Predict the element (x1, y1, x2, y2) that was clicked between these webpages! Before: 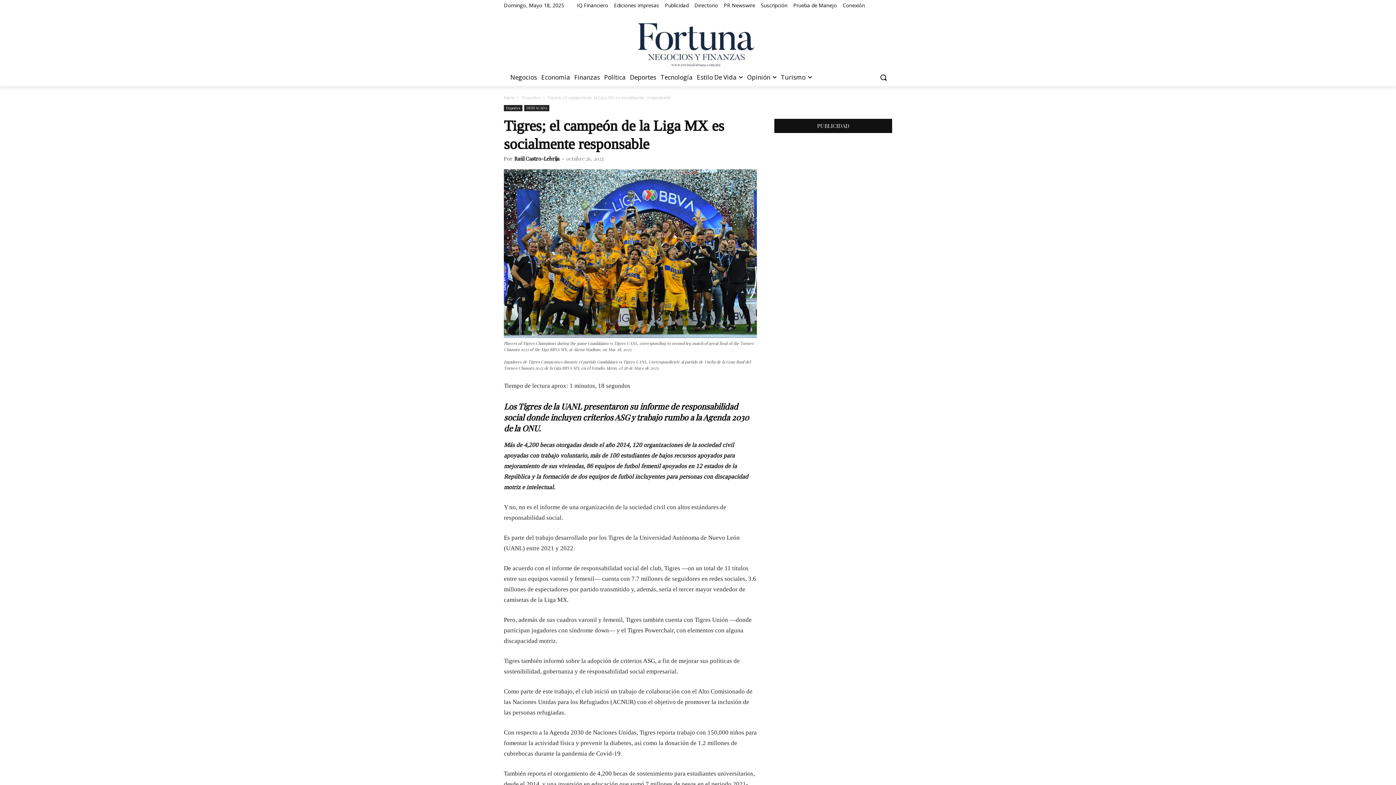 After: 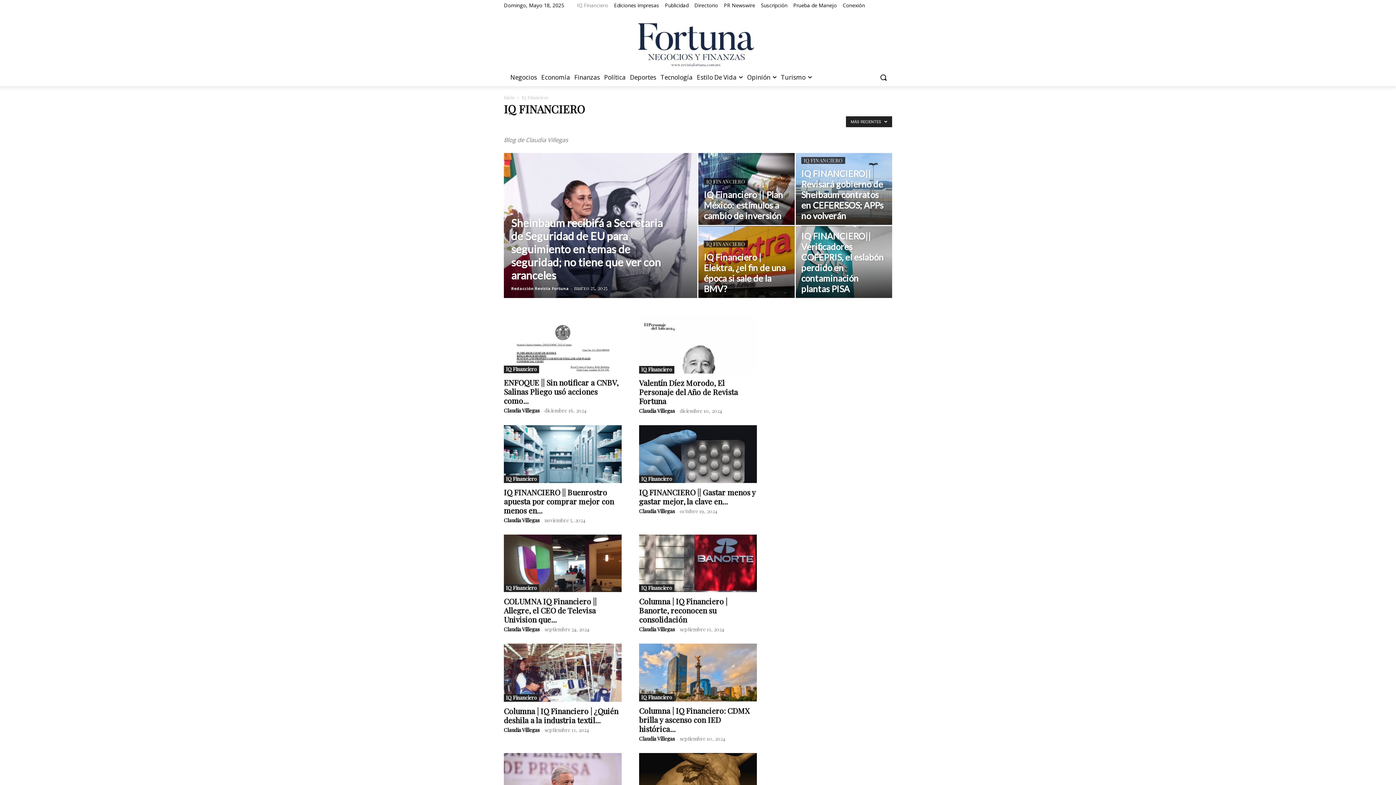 Action: label: IQ Financiero bbox: (577, 0, 608, 10)